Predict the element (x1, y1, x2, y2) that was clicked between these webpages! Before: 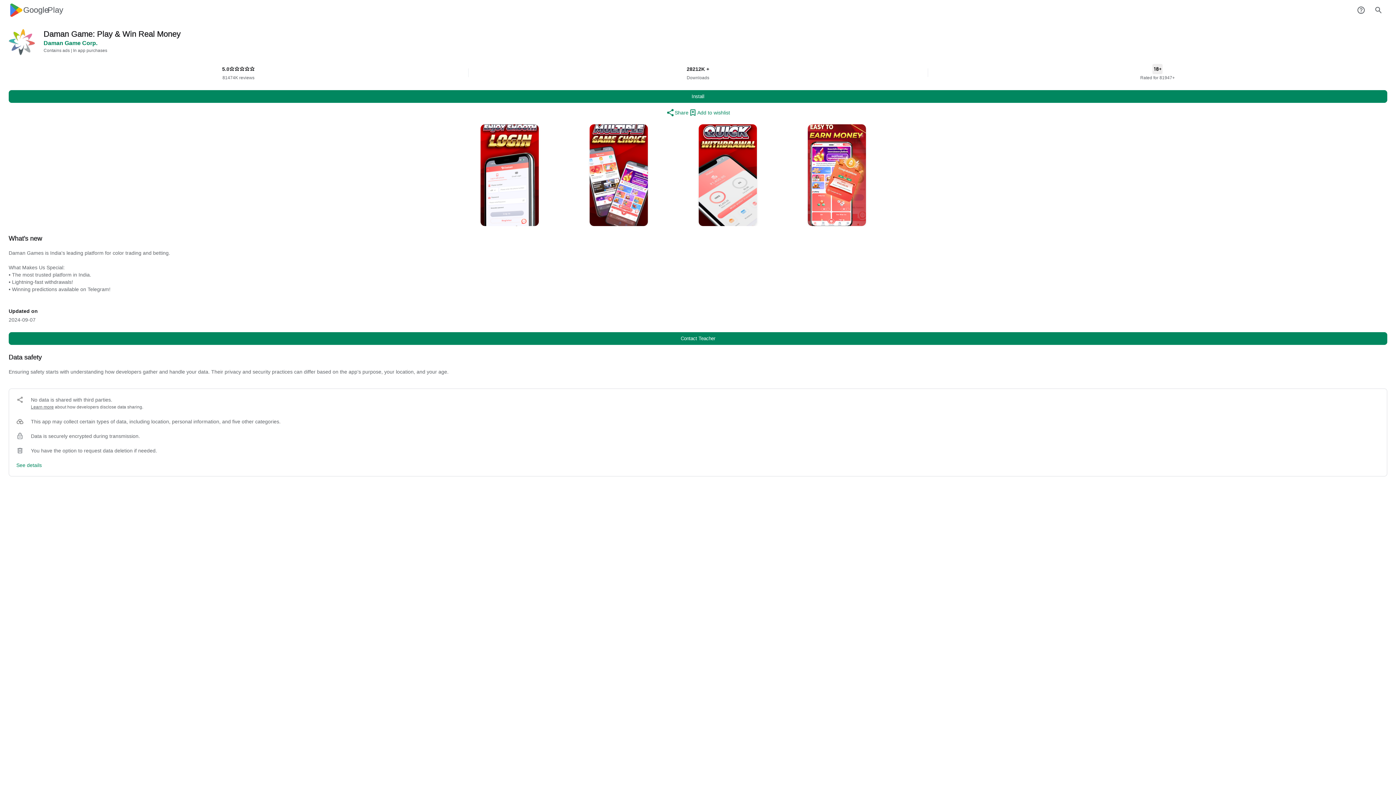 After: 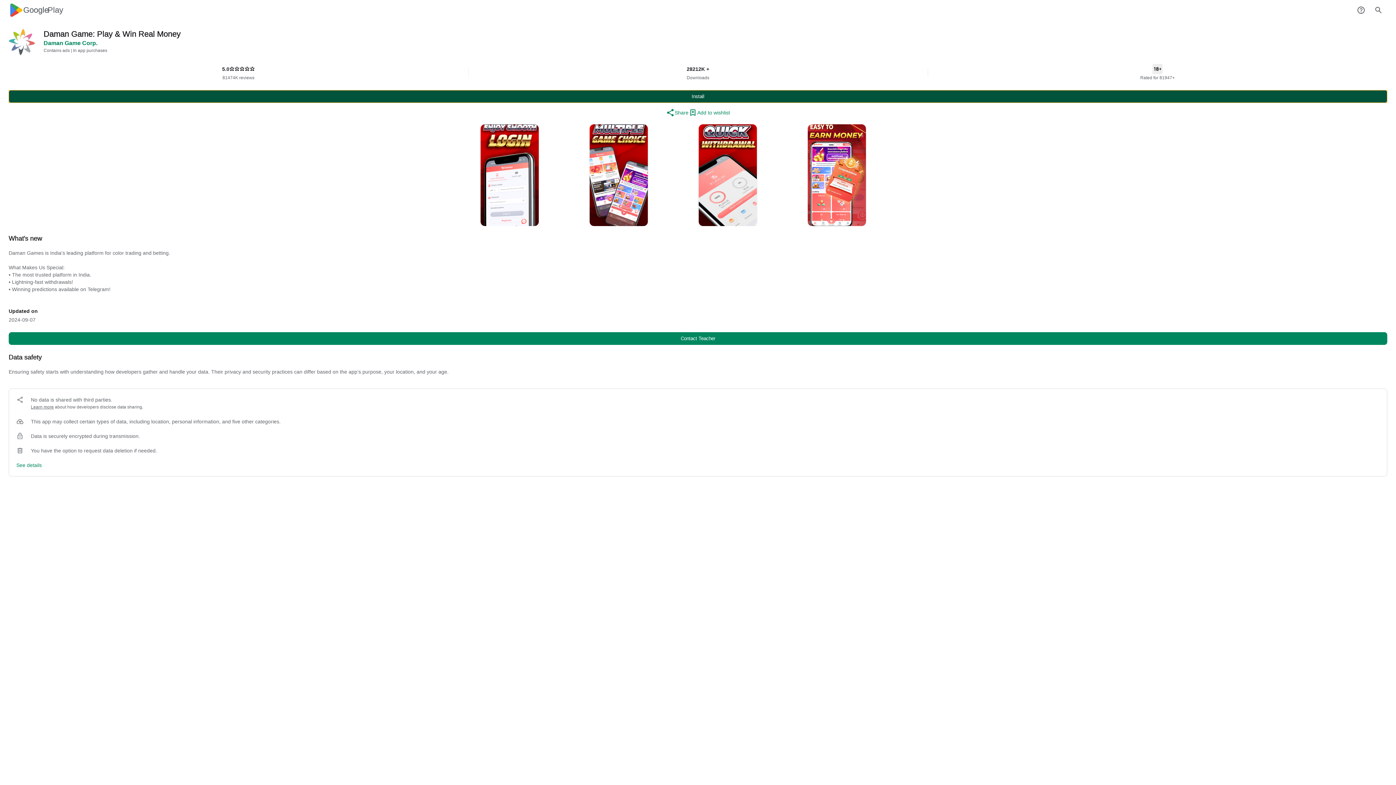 Action: bbox: (8, 90, 1387, 102) label: Install